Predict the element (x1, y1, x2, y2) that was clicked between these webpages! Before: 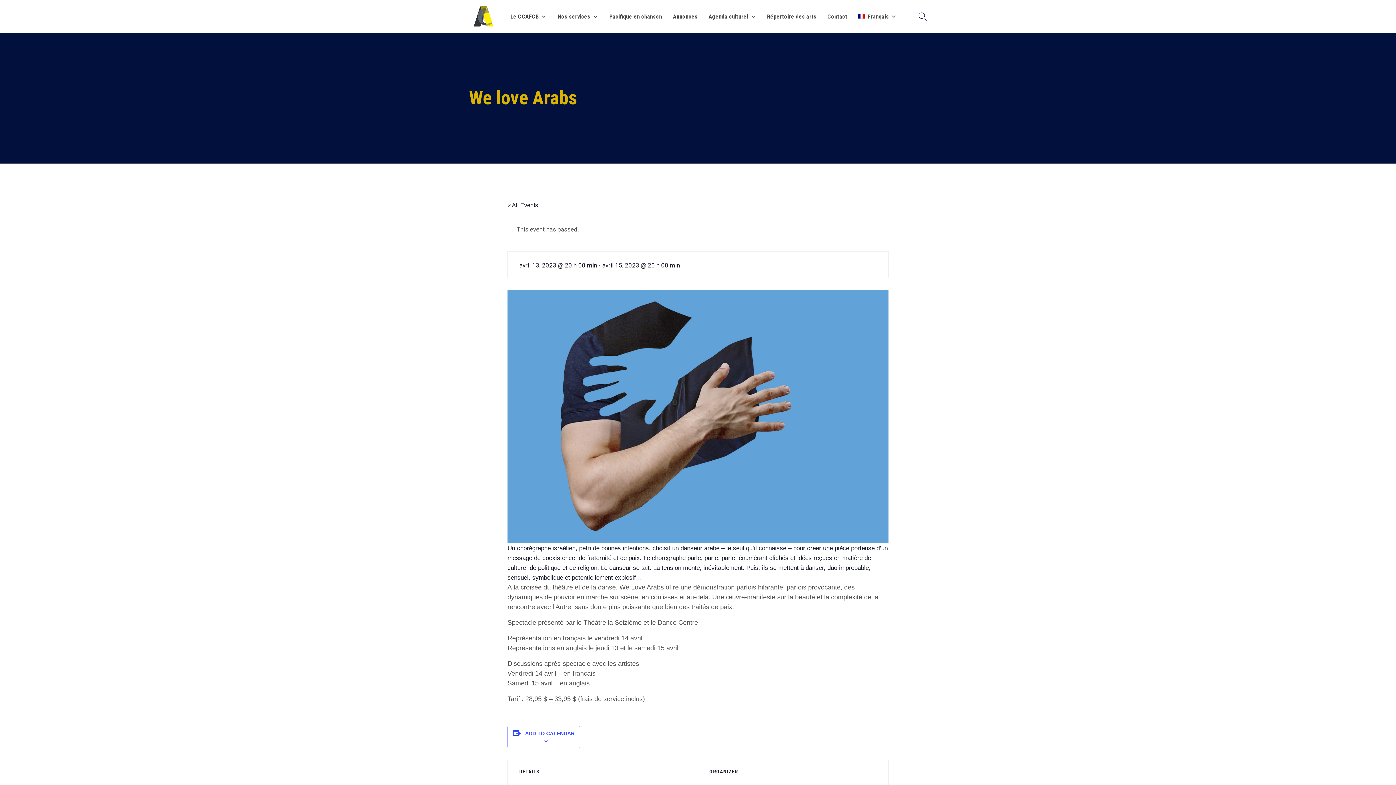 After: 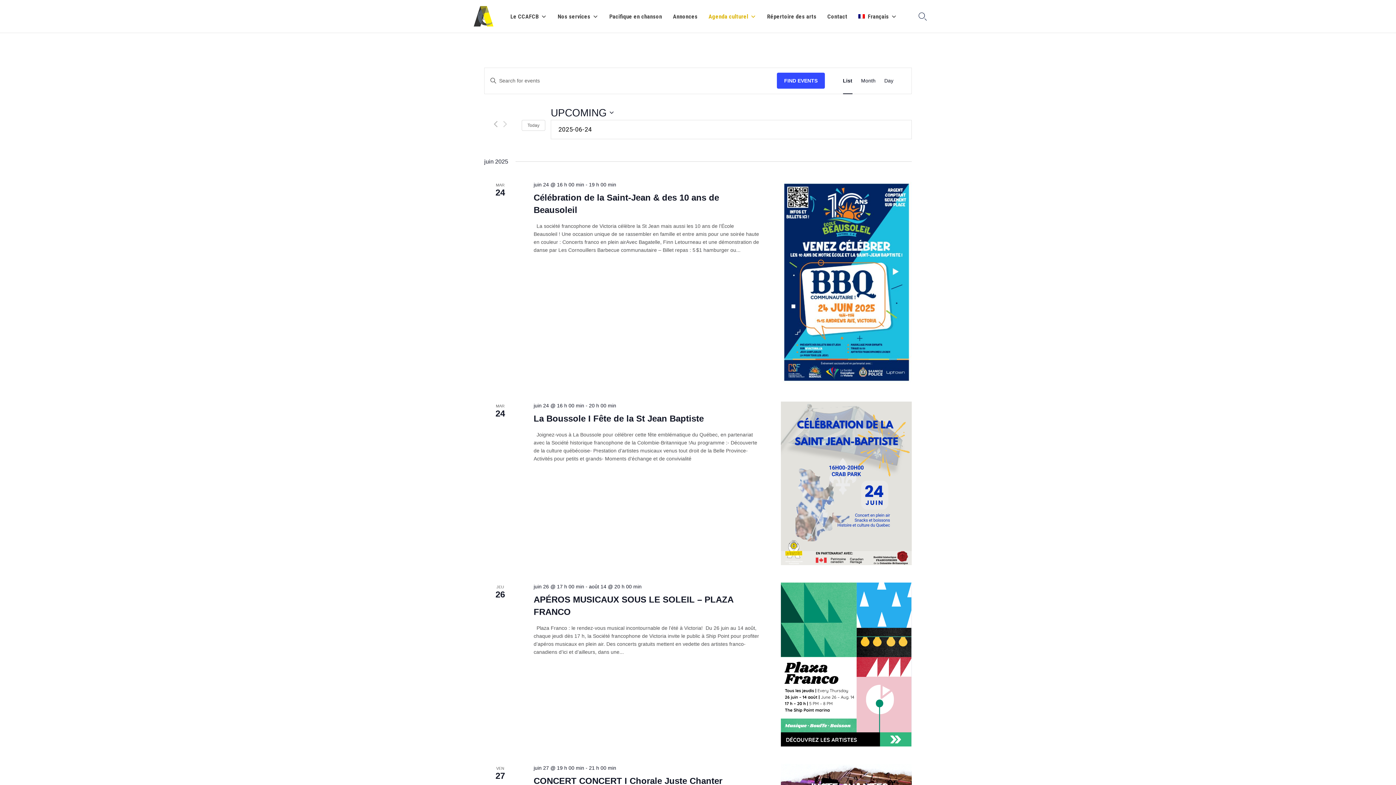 Action: bbox: (507, 202, 538, 208) label: « All Events